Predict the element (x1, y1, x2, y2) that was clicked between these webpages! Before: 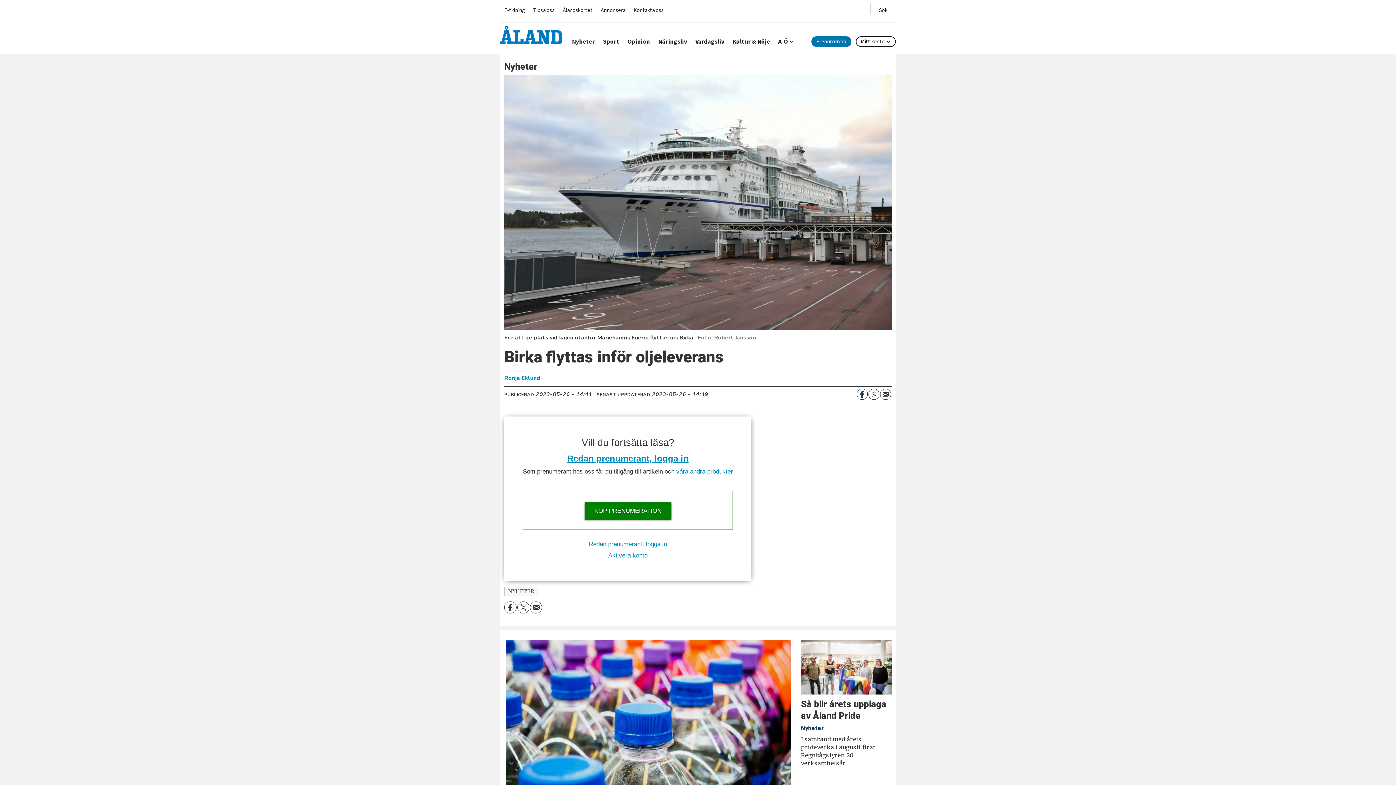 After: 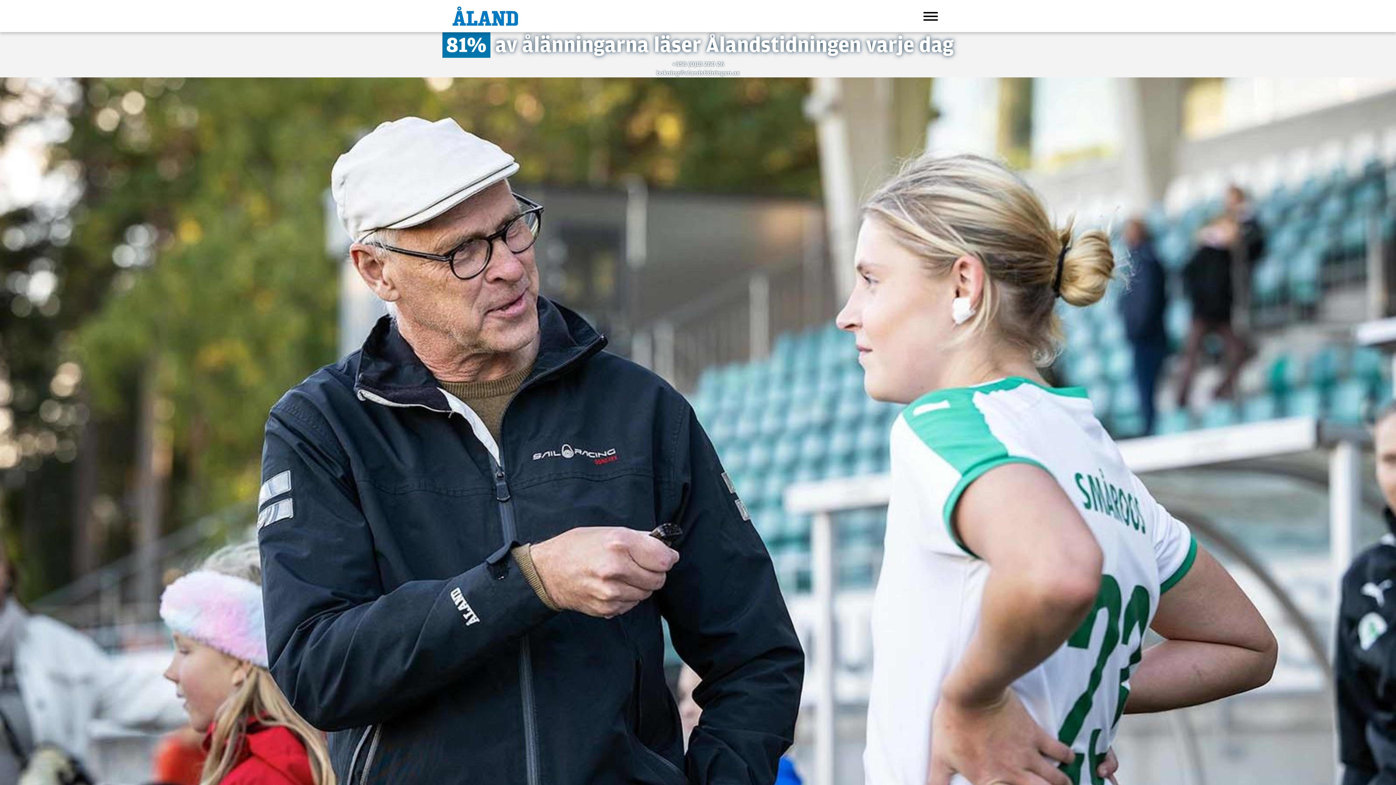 Action: label: Annonsera bbox: (600, 6, 625, 14)